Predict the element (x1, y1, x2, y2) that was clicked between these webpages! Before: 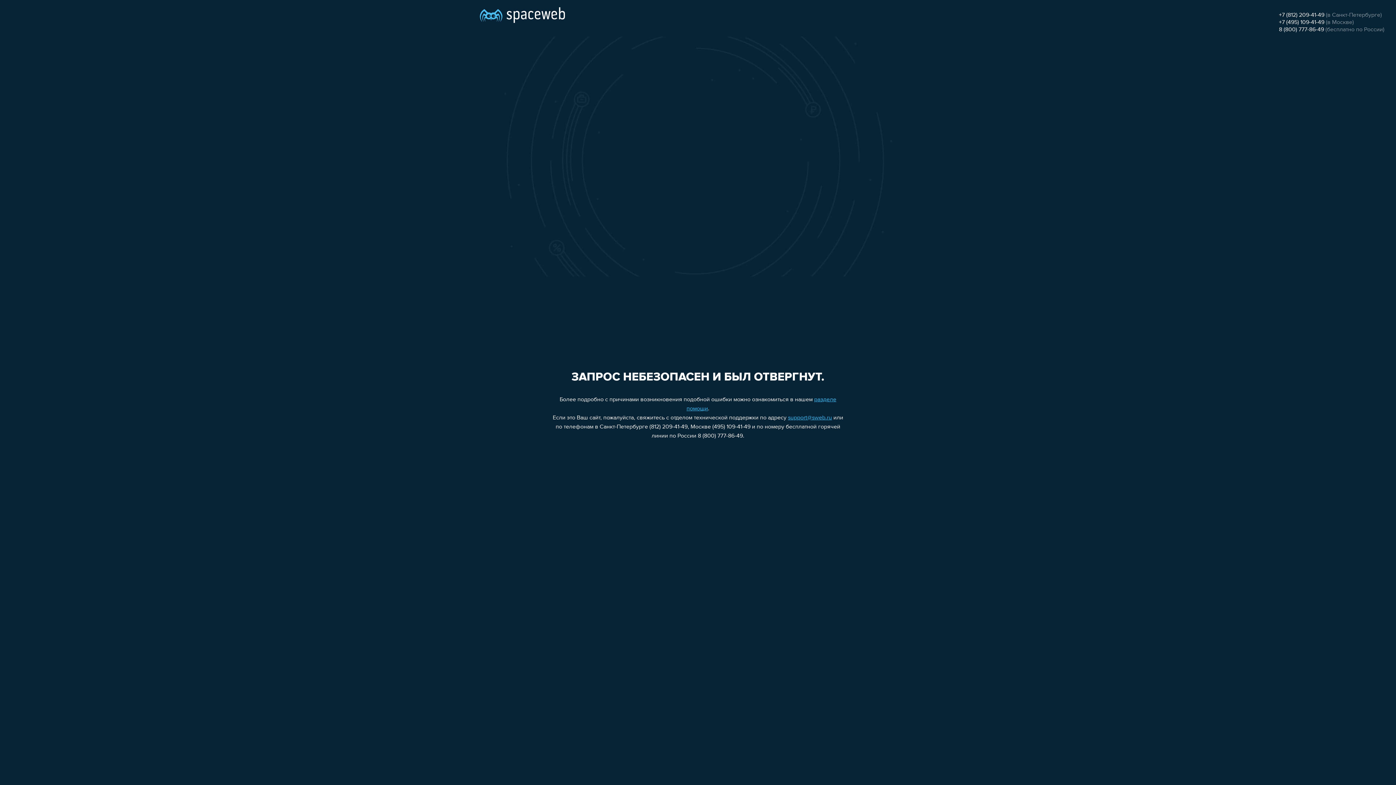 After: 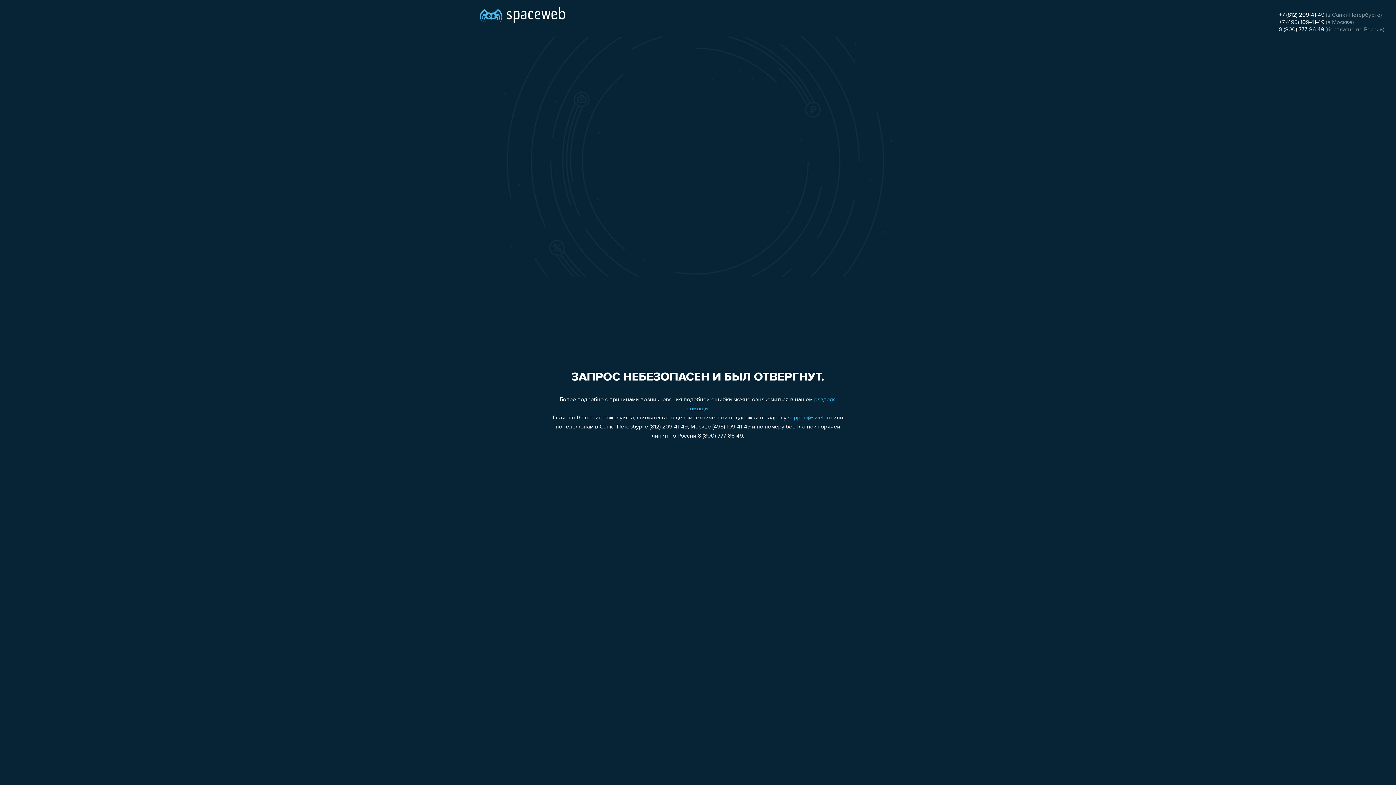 Action: bbox: (1279, 26, 1324, 32) label: 8 (800) 777-86-49